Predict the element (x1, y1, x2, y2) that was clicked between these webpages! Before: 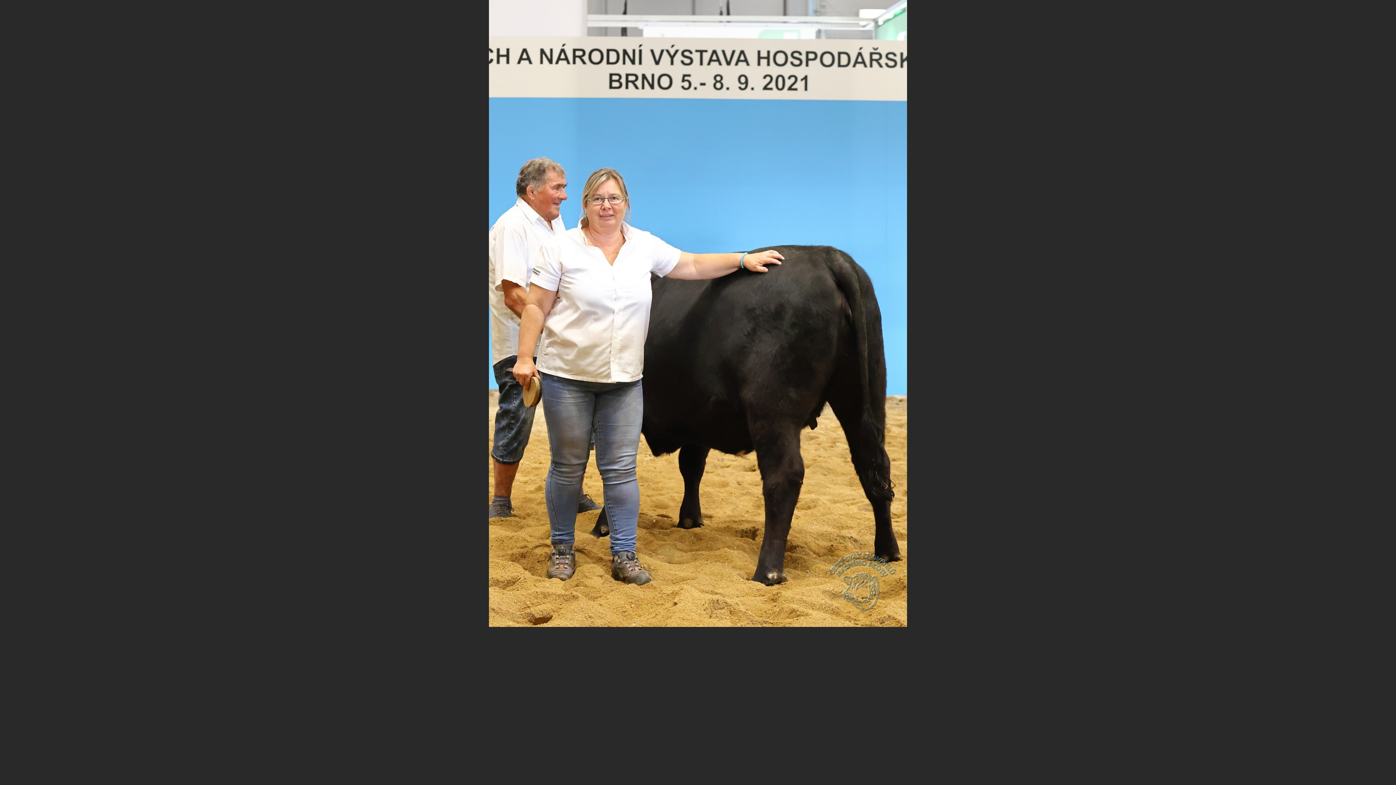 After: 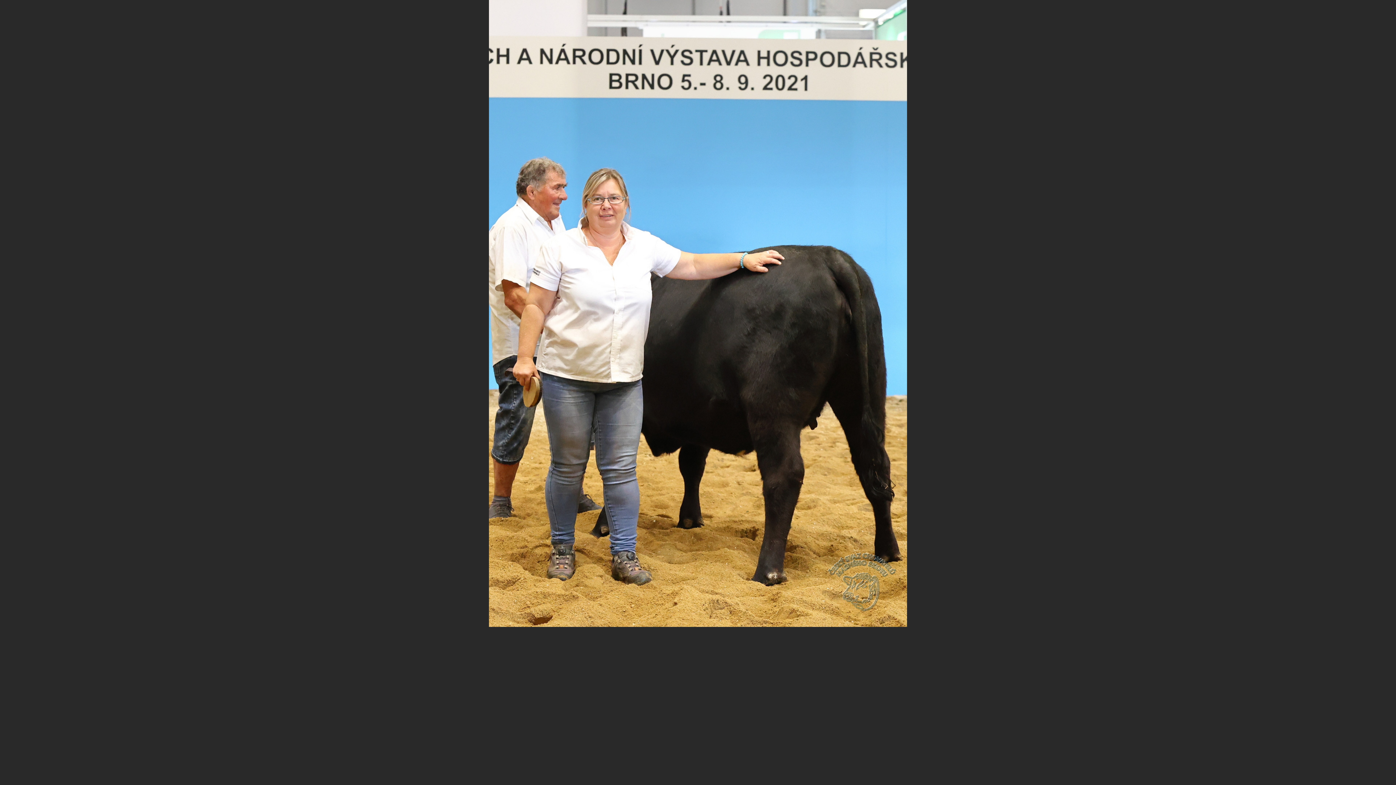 Action: bbox: (489, 622, 907, 628)